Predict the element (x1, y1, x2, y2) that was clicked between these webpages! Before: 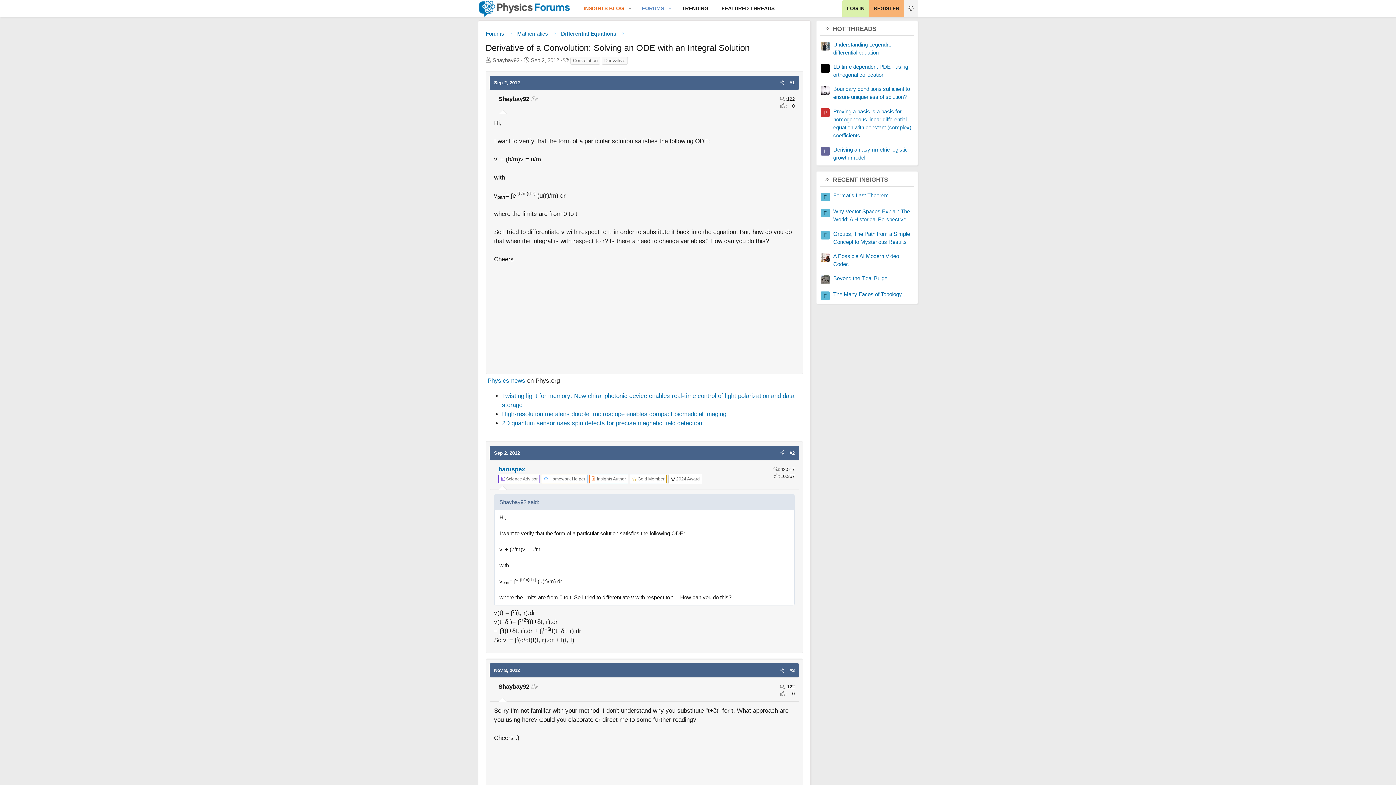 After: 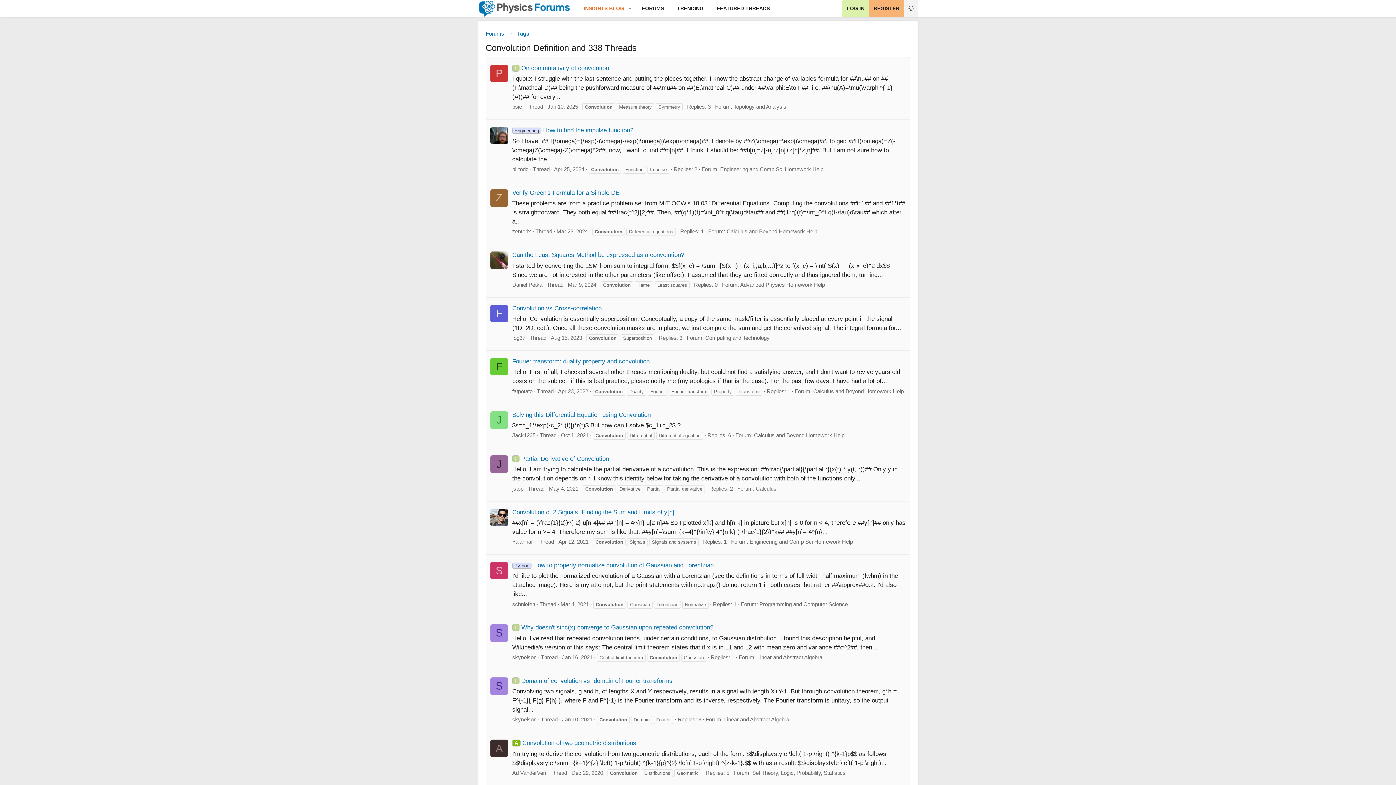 Action: bbox: (570, 56, 600, 64) label: Convolution